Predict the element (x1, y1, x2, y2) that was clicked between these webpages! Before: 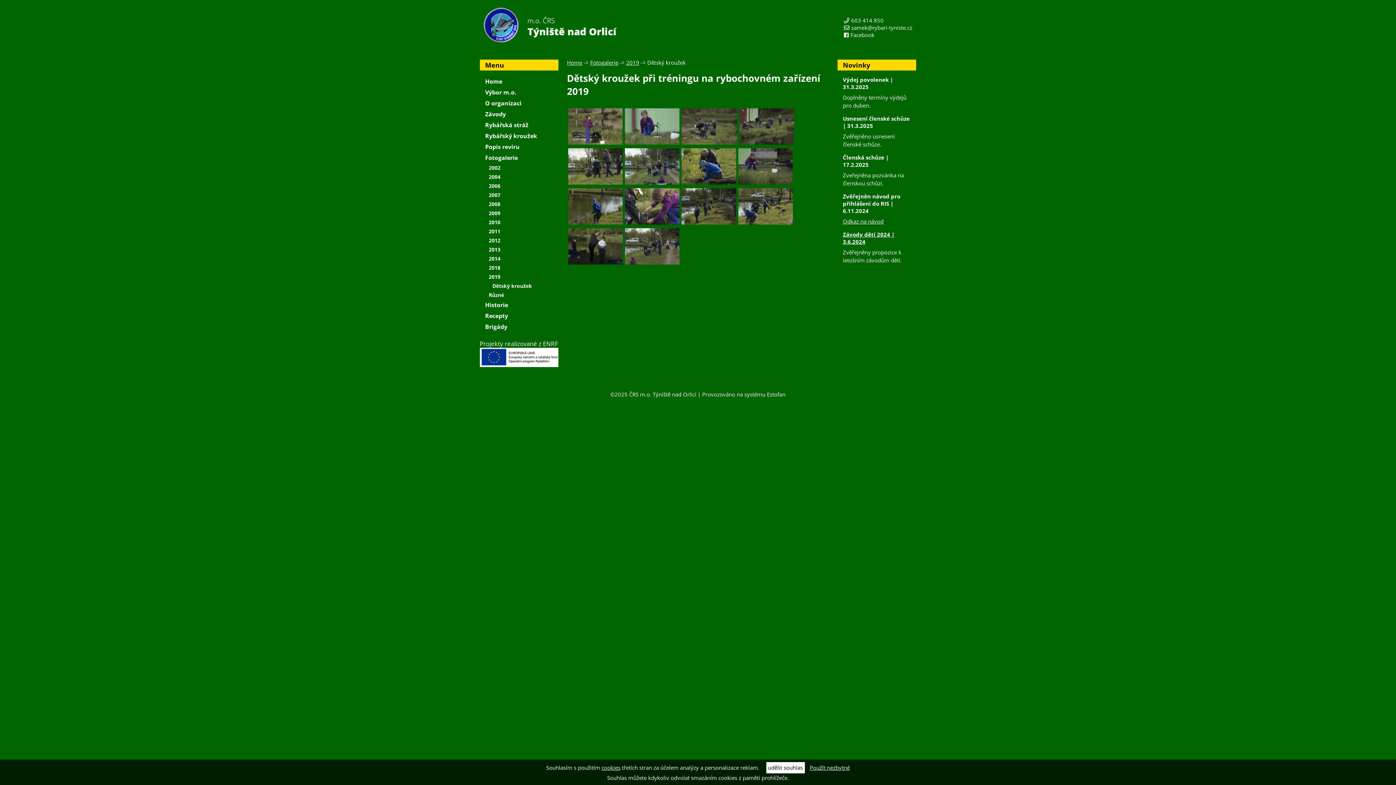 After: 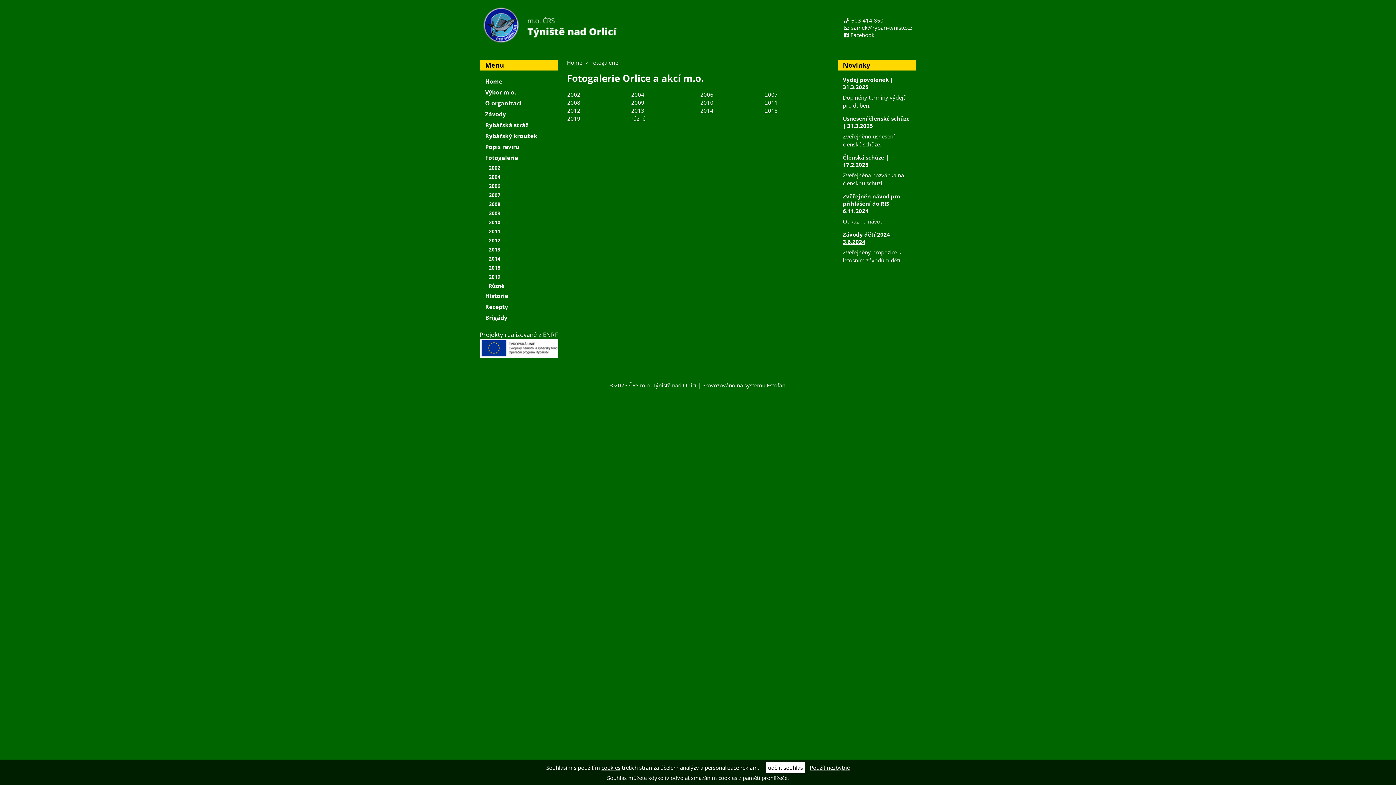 Action: bbox: (479, 152, 558, 163) label: Fotogalerie